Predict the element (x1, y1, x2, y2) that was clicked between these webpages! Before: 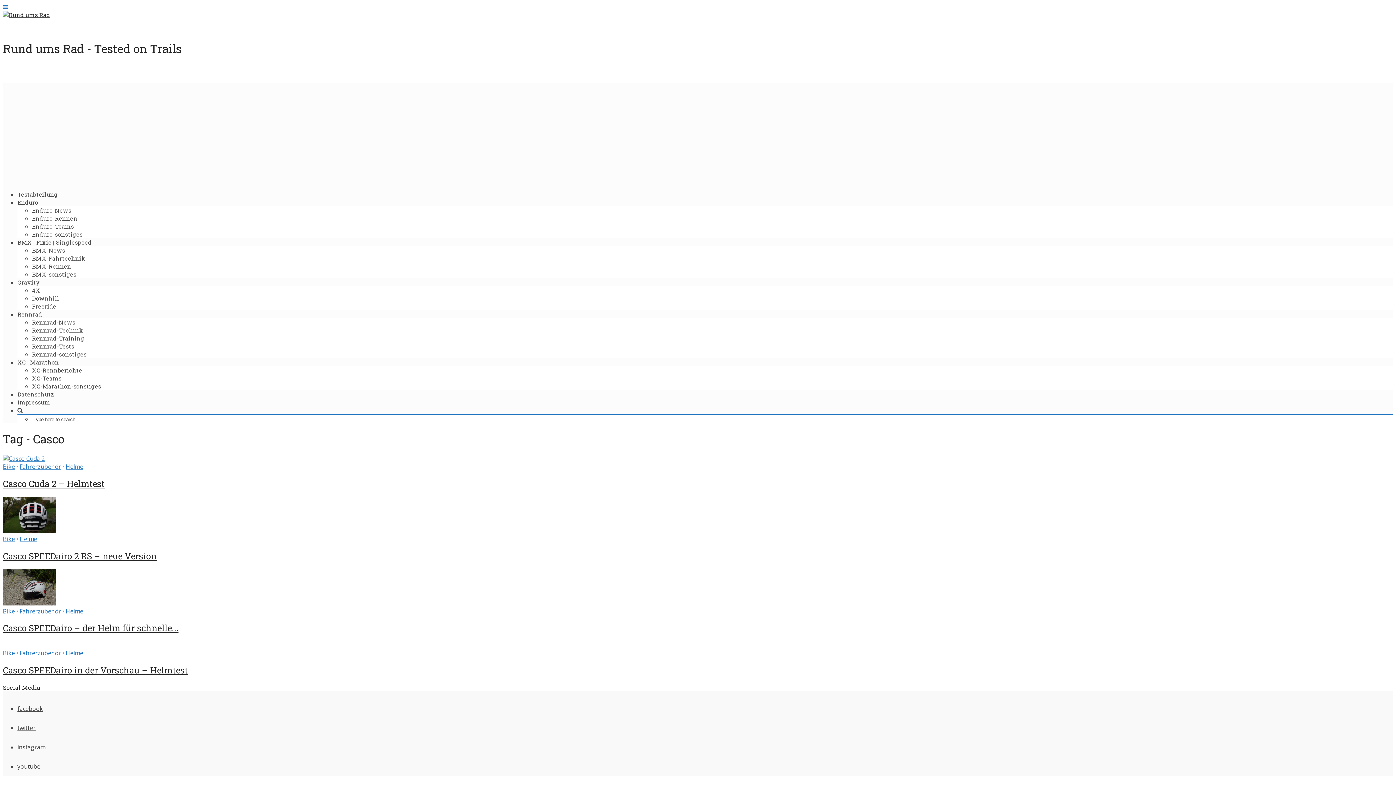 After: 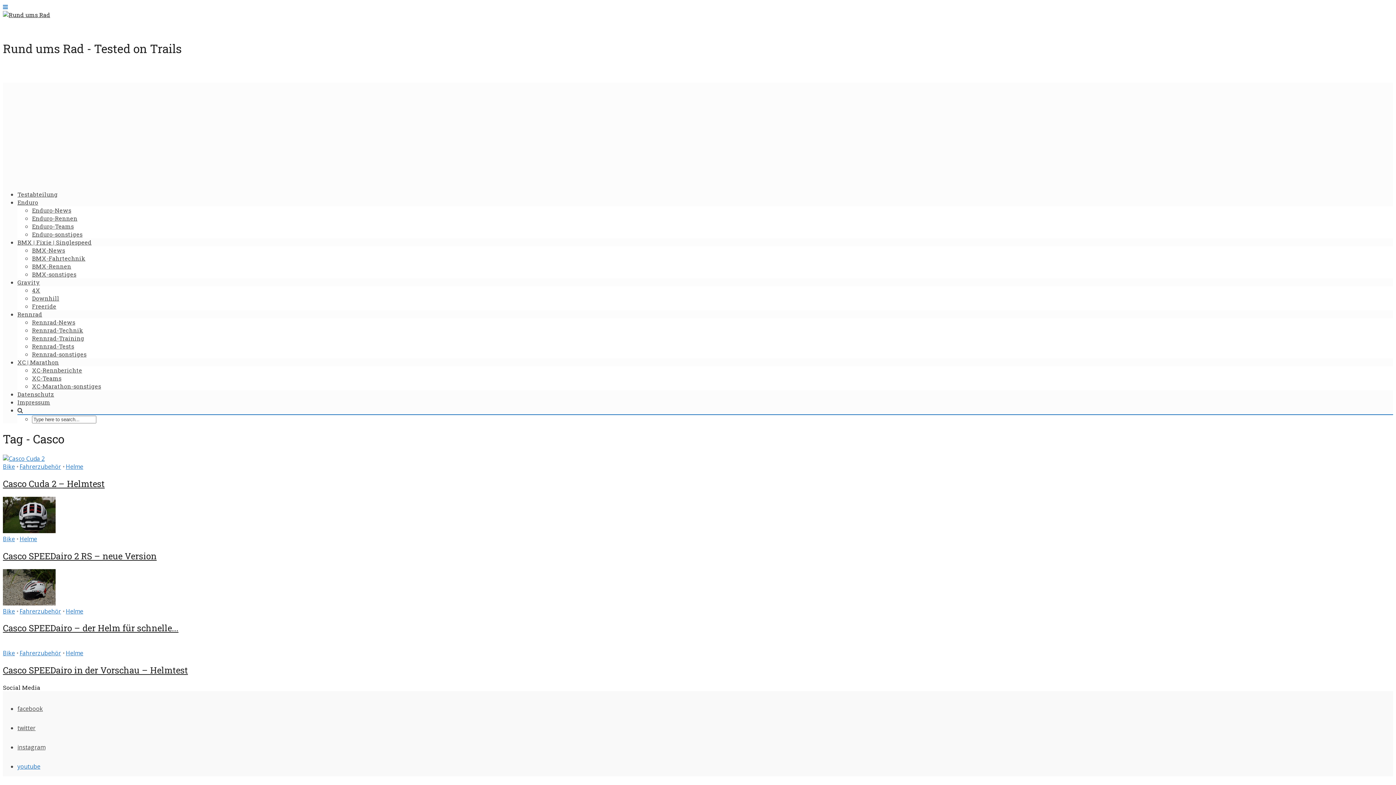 Action: label: youtube bbox: (17, 762, 40, 770)